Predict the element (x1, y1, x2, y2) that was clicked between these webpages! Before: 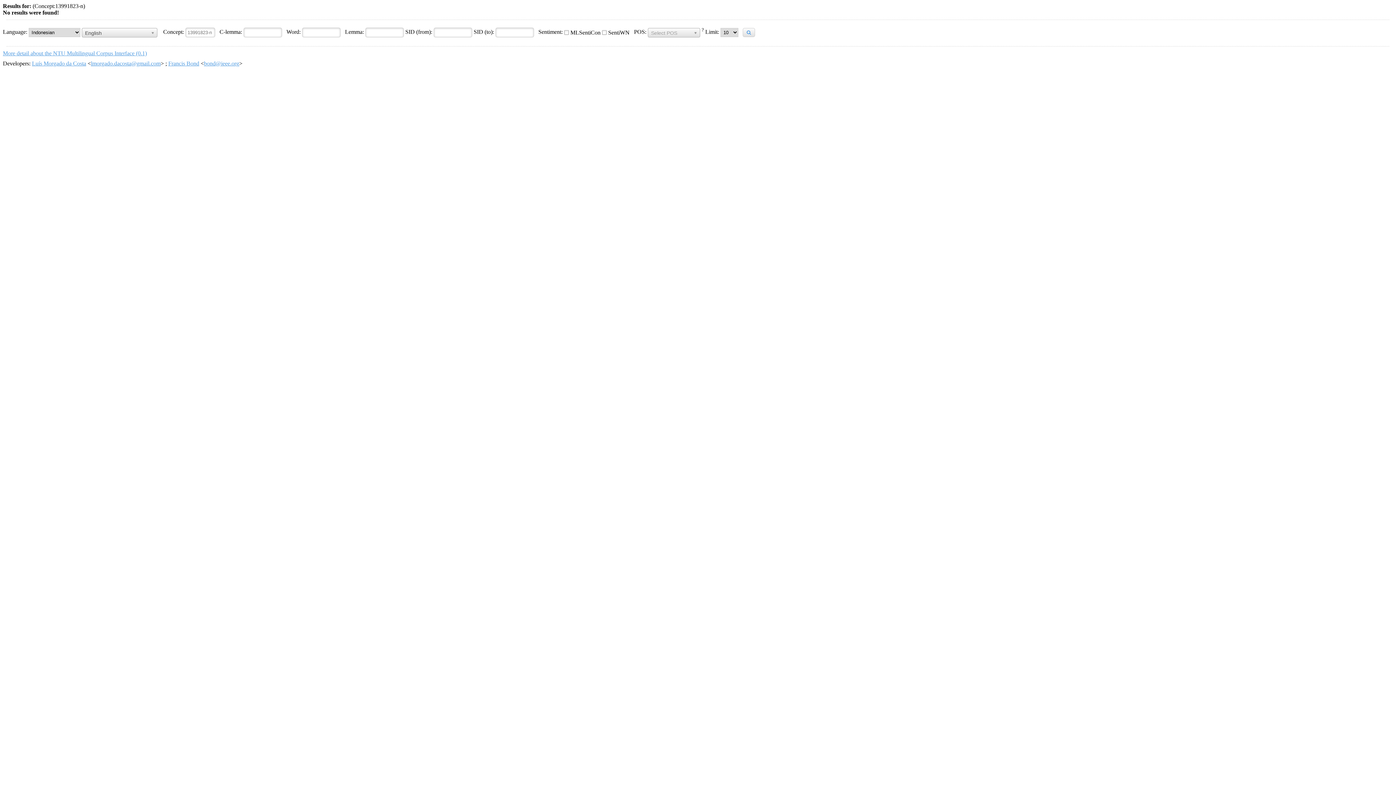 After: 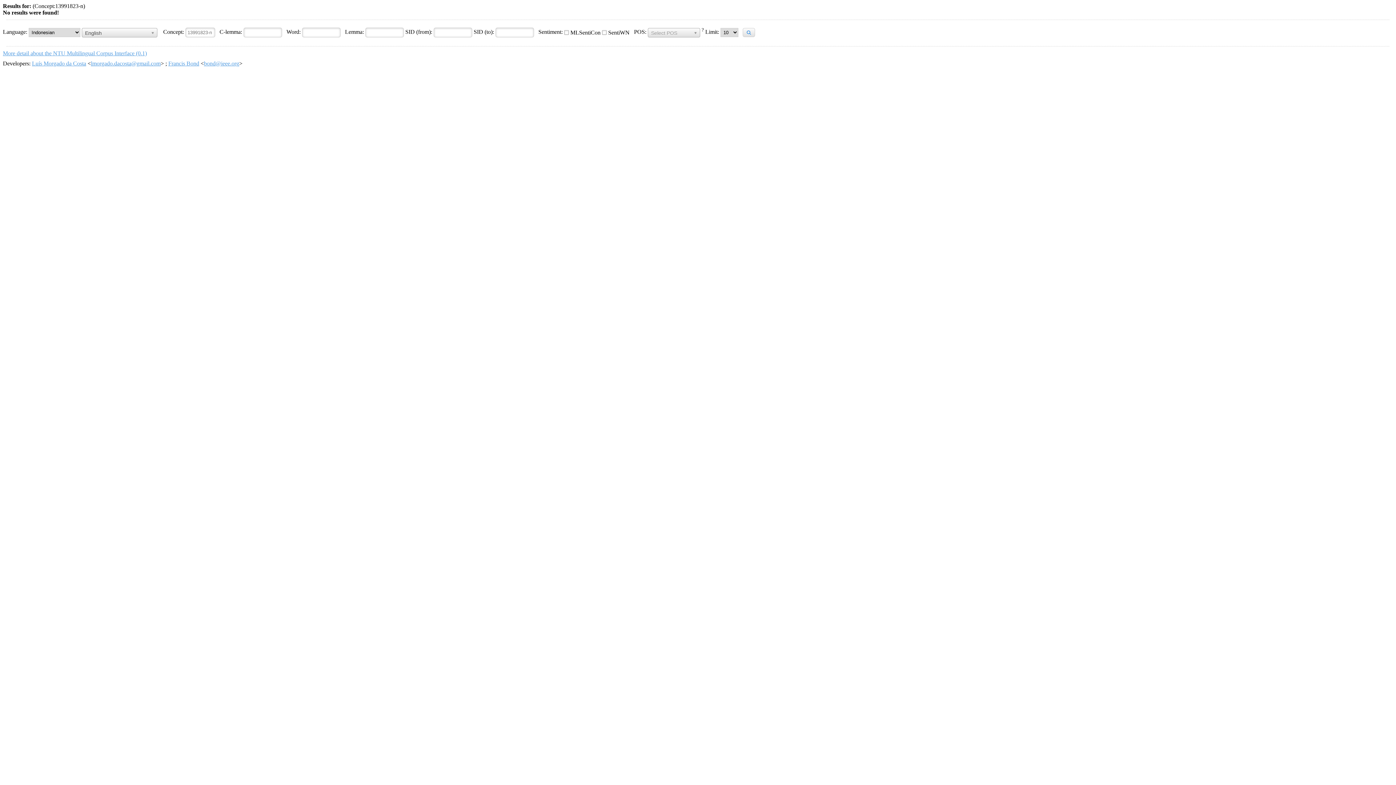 Action: bbox: (742, 28, 755, 37)